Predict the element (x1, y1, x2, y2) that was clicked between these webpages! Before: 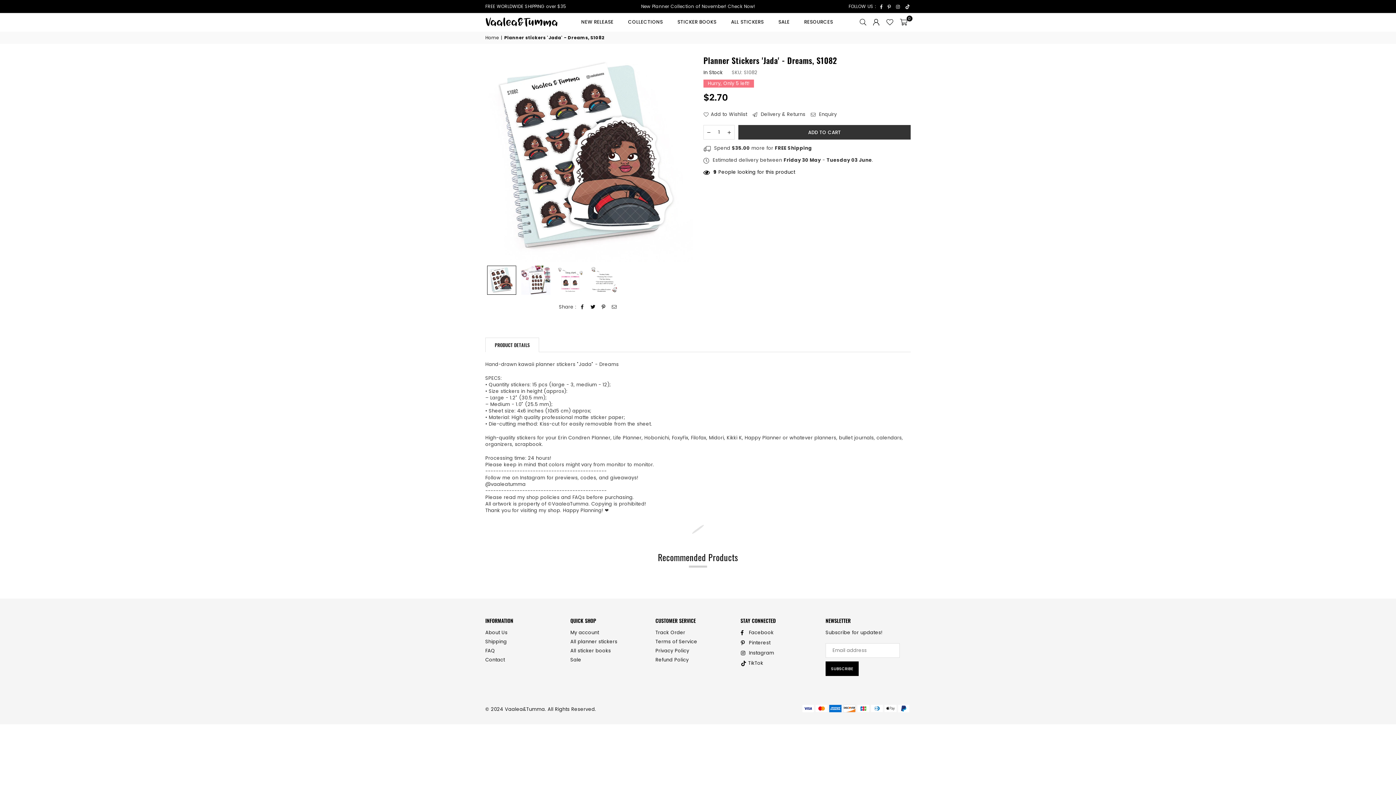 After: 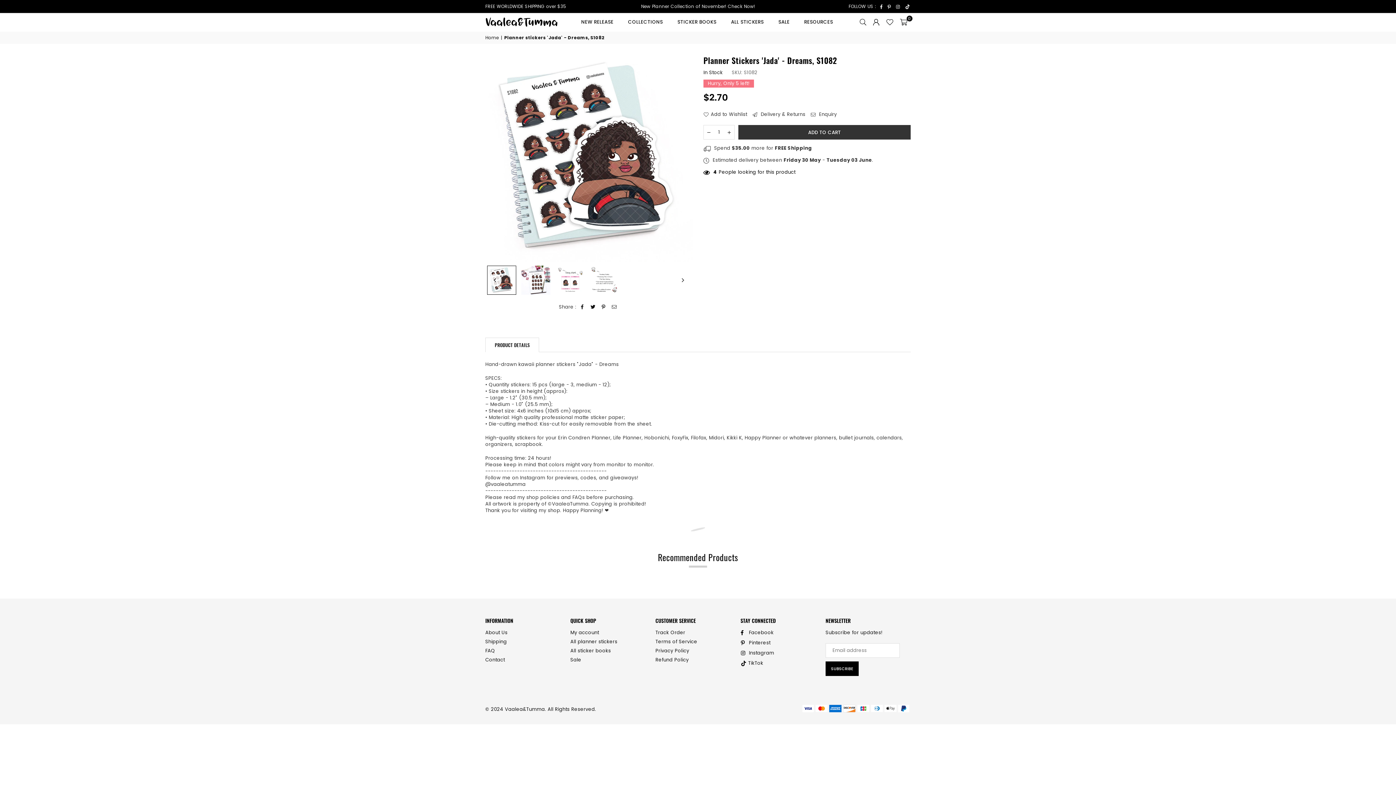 Action: bbox: (487, 266, 516, 294)